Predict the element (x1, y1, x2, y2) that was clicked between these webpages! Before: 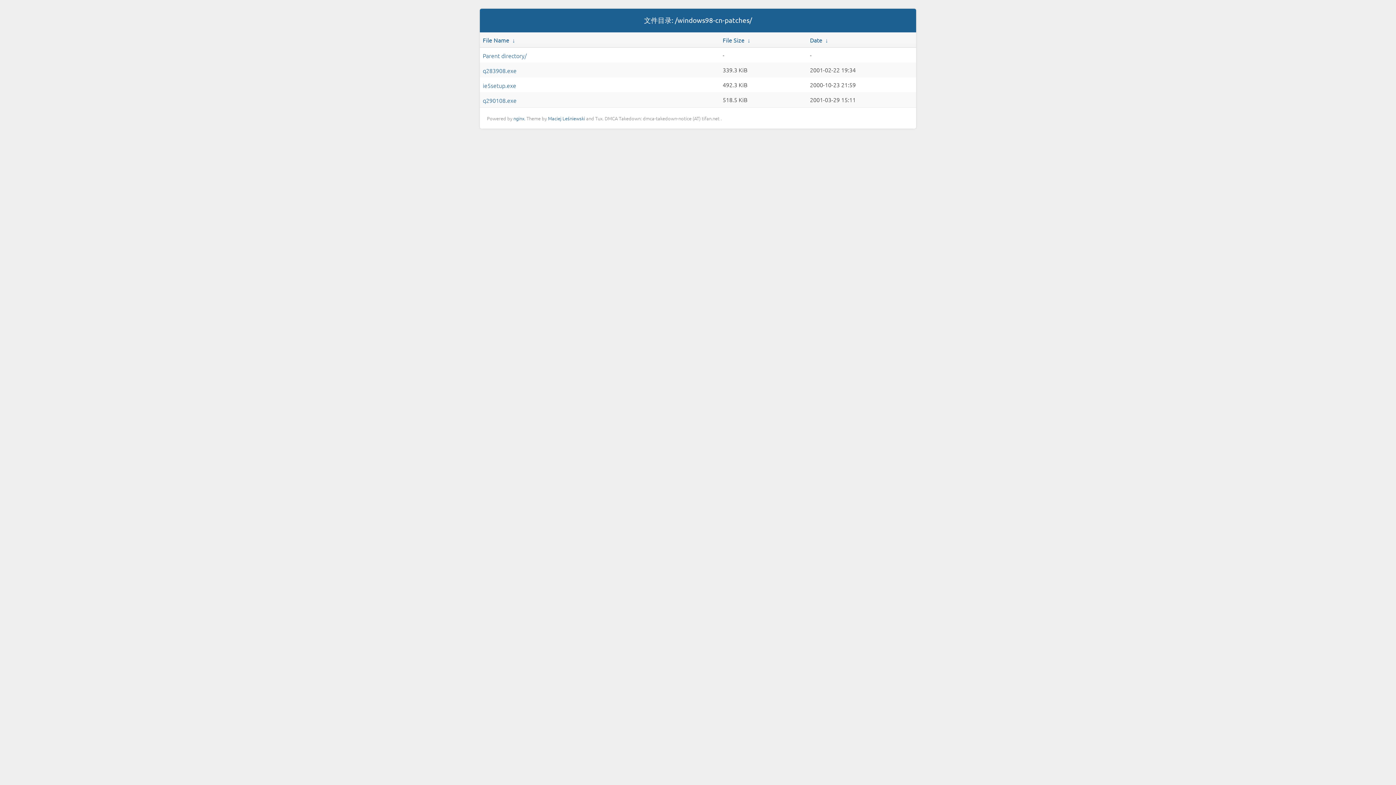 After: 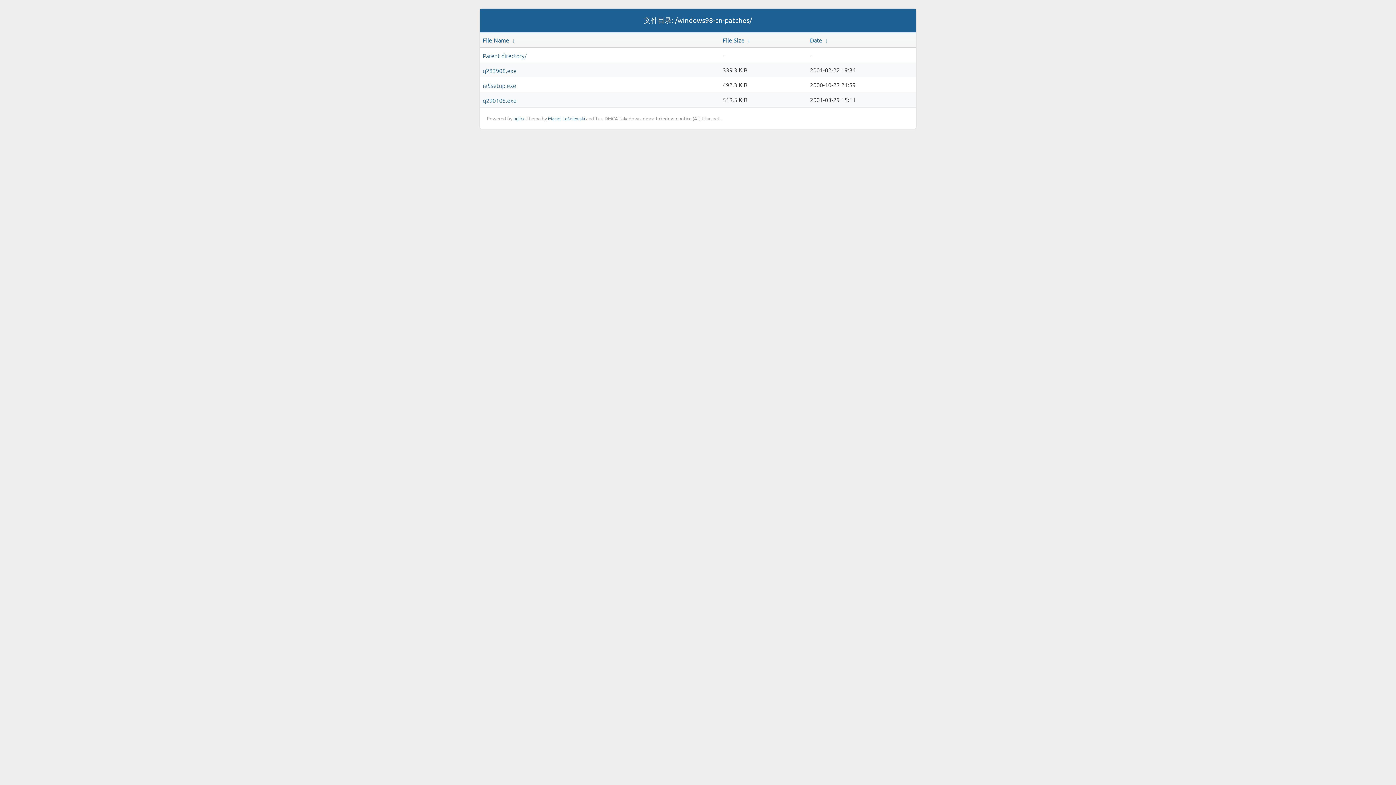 Action: label:  ↓  bbox: (746, 36, 752, 43)